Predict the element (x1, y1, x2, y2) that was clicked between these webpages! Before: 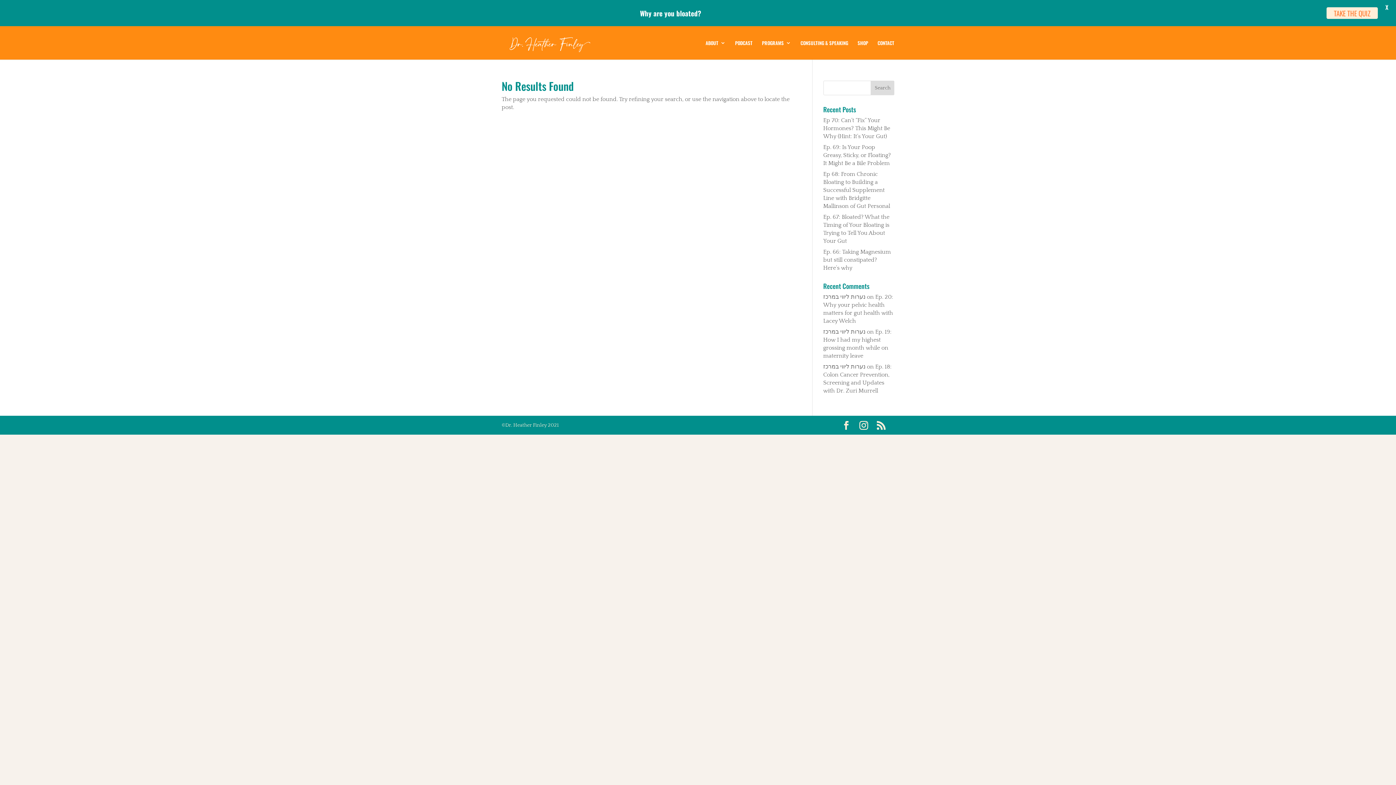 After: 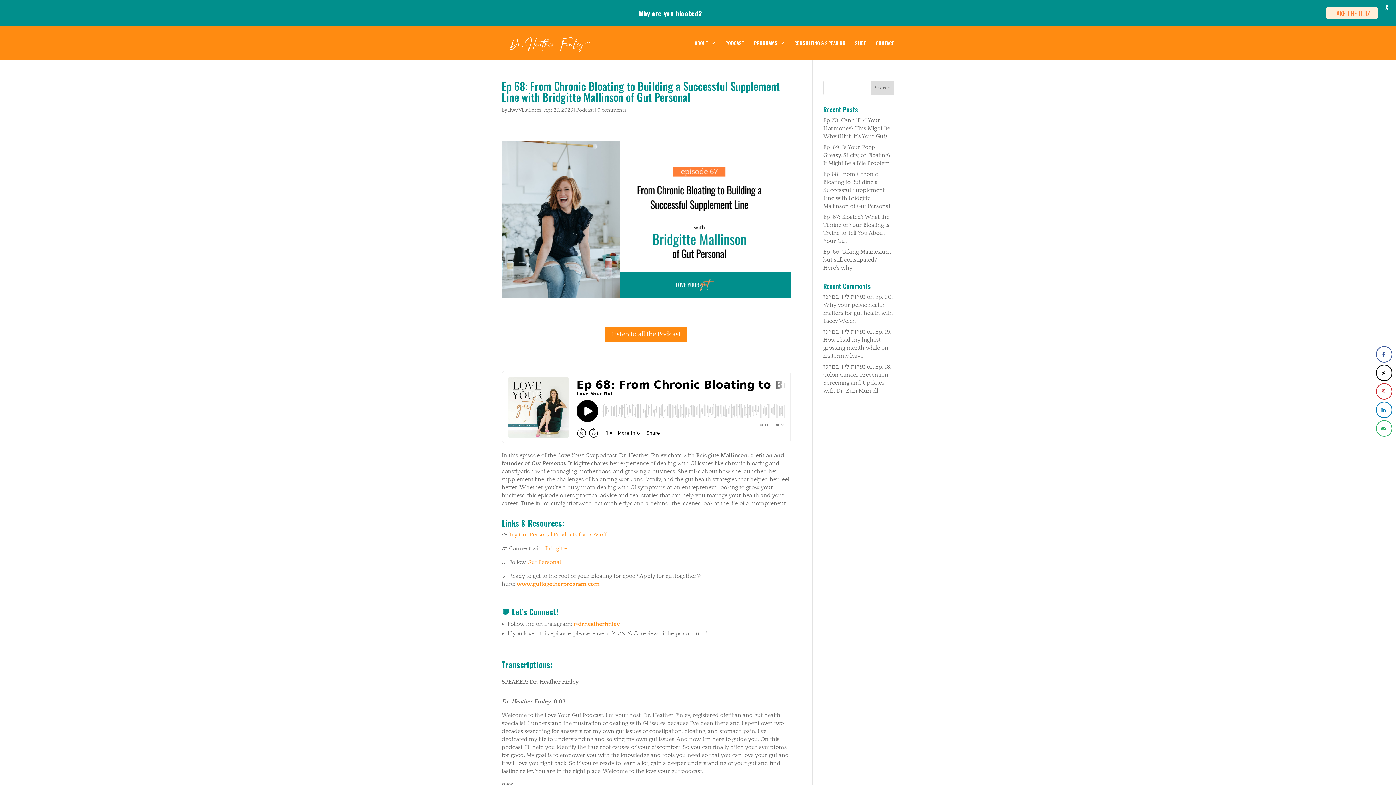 Action: bbox: (823, 170, 890, 209) label: Ep 68: From Chronic Bloating to Building a Successful Supplement Line with Bridgitte Mallinson of Gut Personal